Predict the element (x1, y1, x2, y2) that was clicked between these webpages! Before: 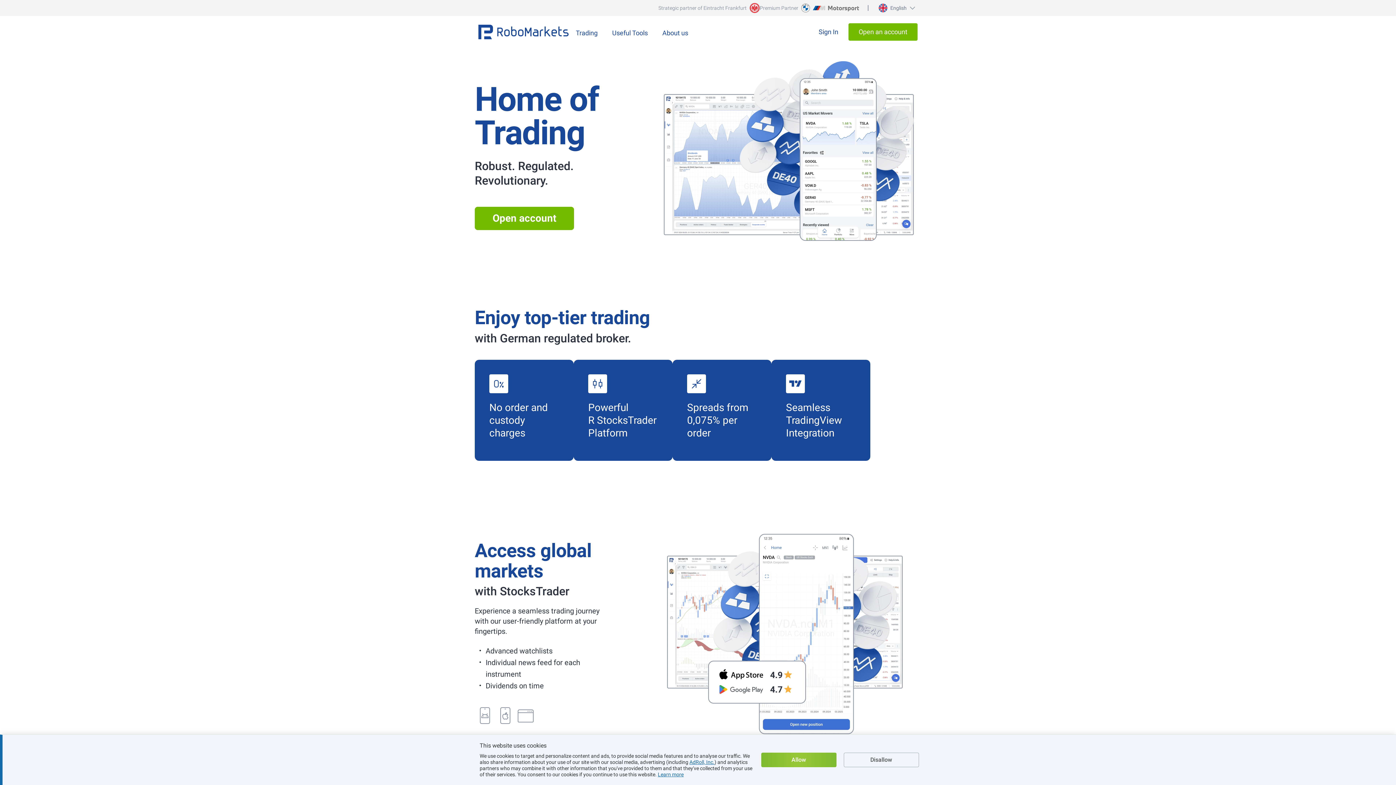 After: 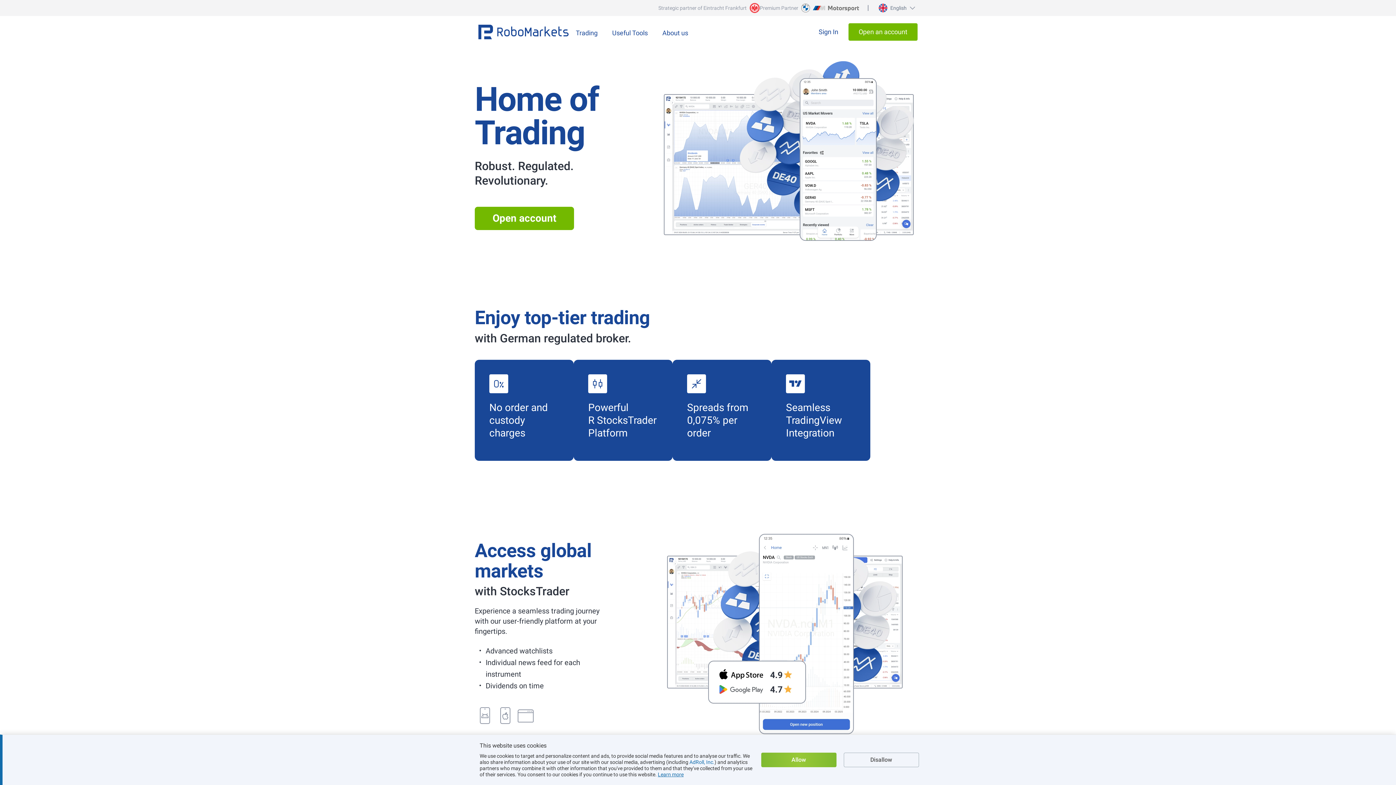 Action: label: AdRoll, Inc. bbox: (689, 759, 714, 765)